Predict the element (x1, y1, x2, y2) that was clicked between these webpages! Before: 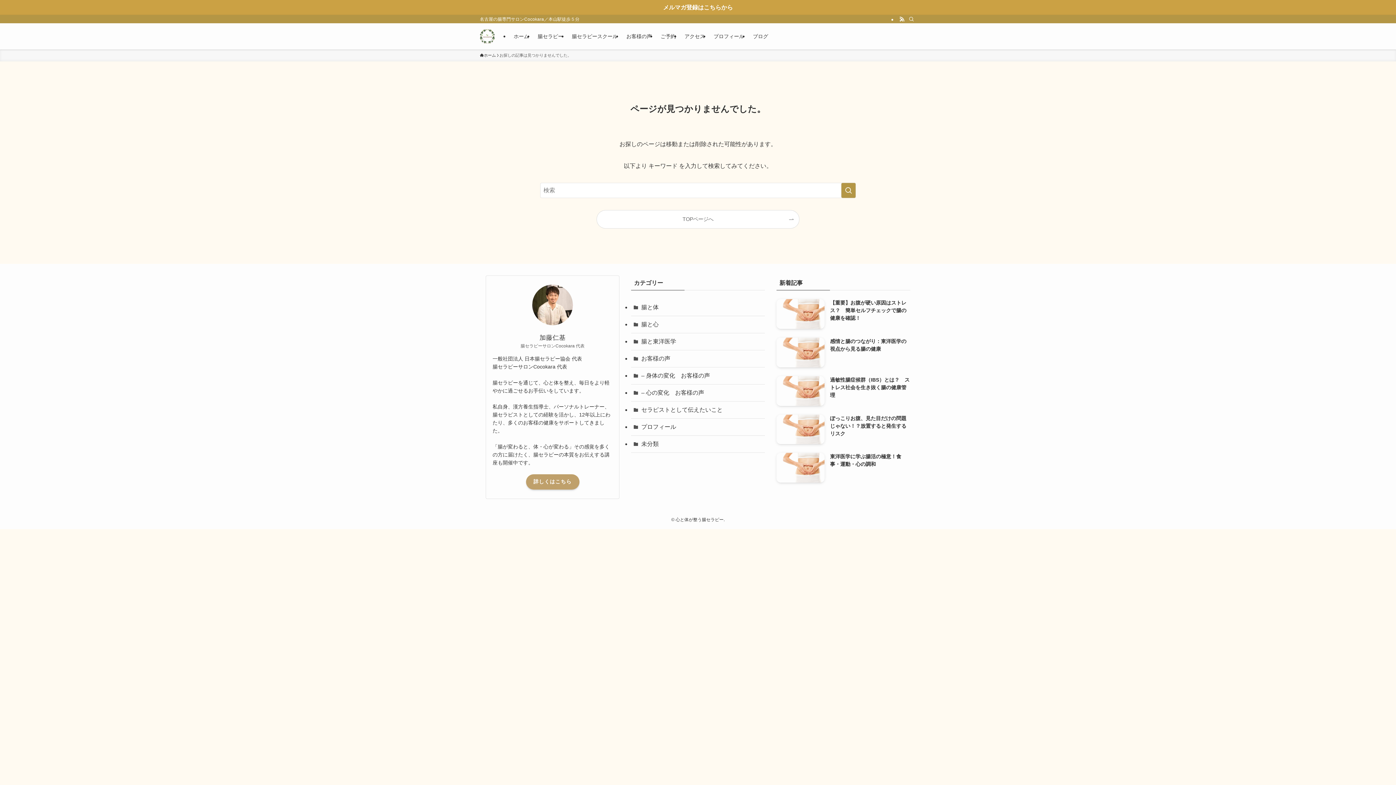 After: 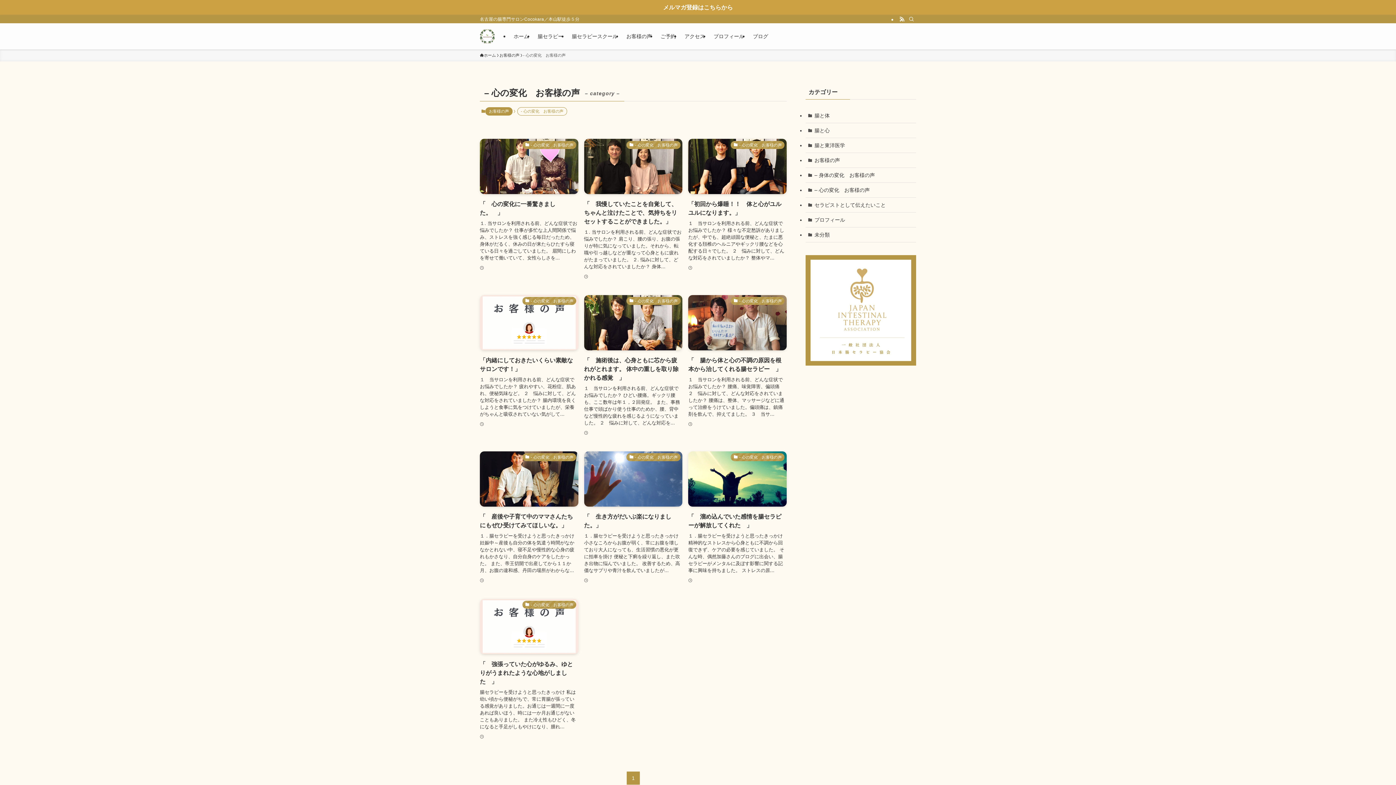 Action: label: – 心の変化　お客様の声 bbox: (631, 384, 765, 401)